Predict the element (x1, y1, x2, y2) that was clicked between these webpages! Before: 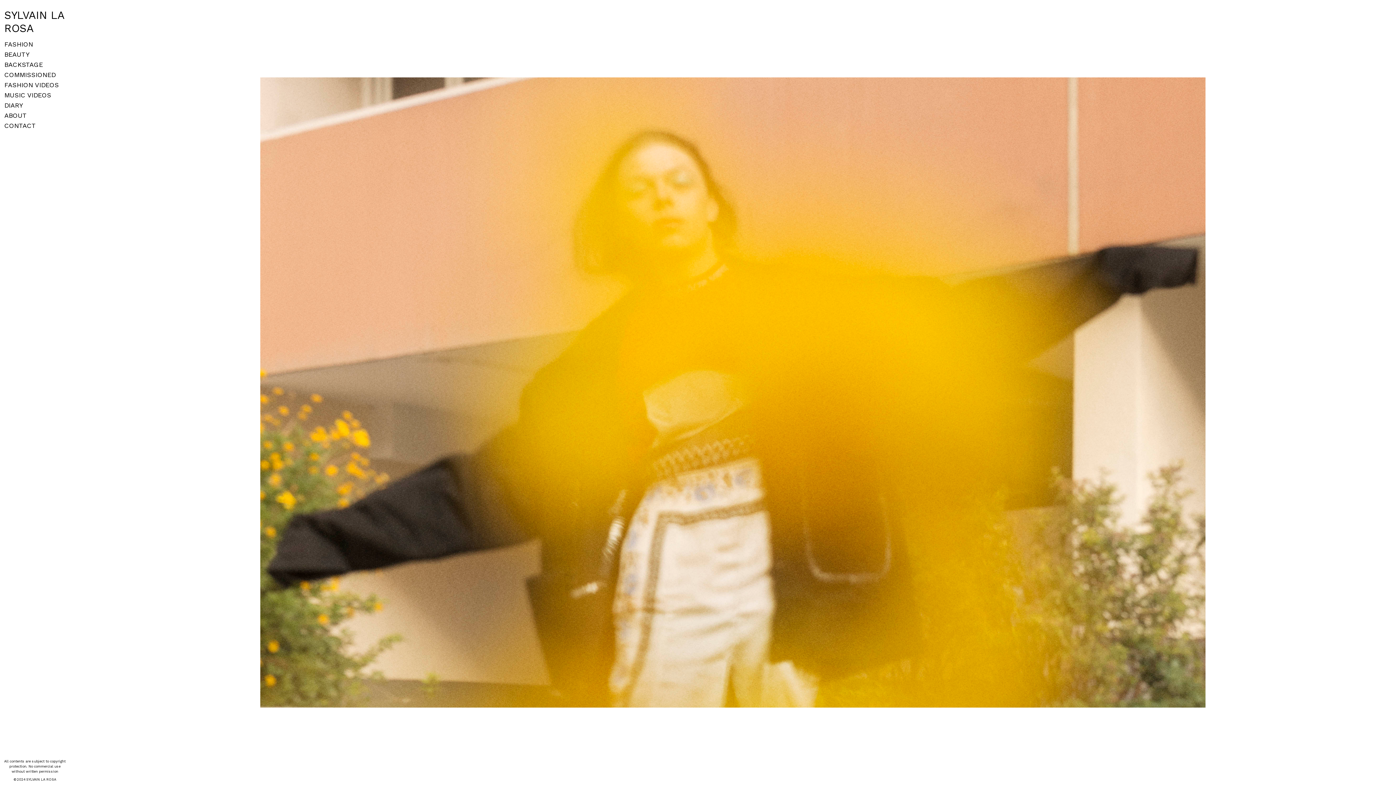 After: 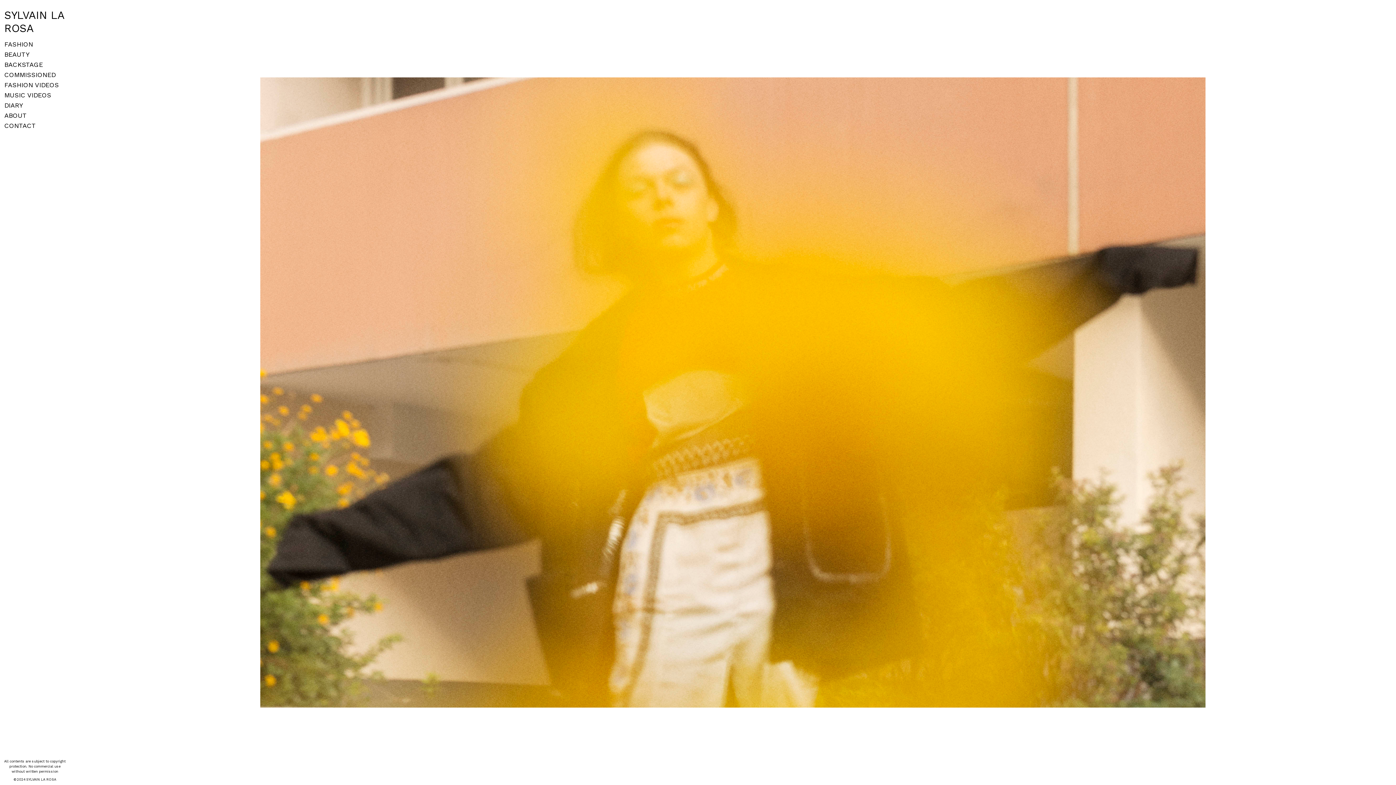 Action: bbox: (4, 4, 69, 39) label: Sylvain Larosa